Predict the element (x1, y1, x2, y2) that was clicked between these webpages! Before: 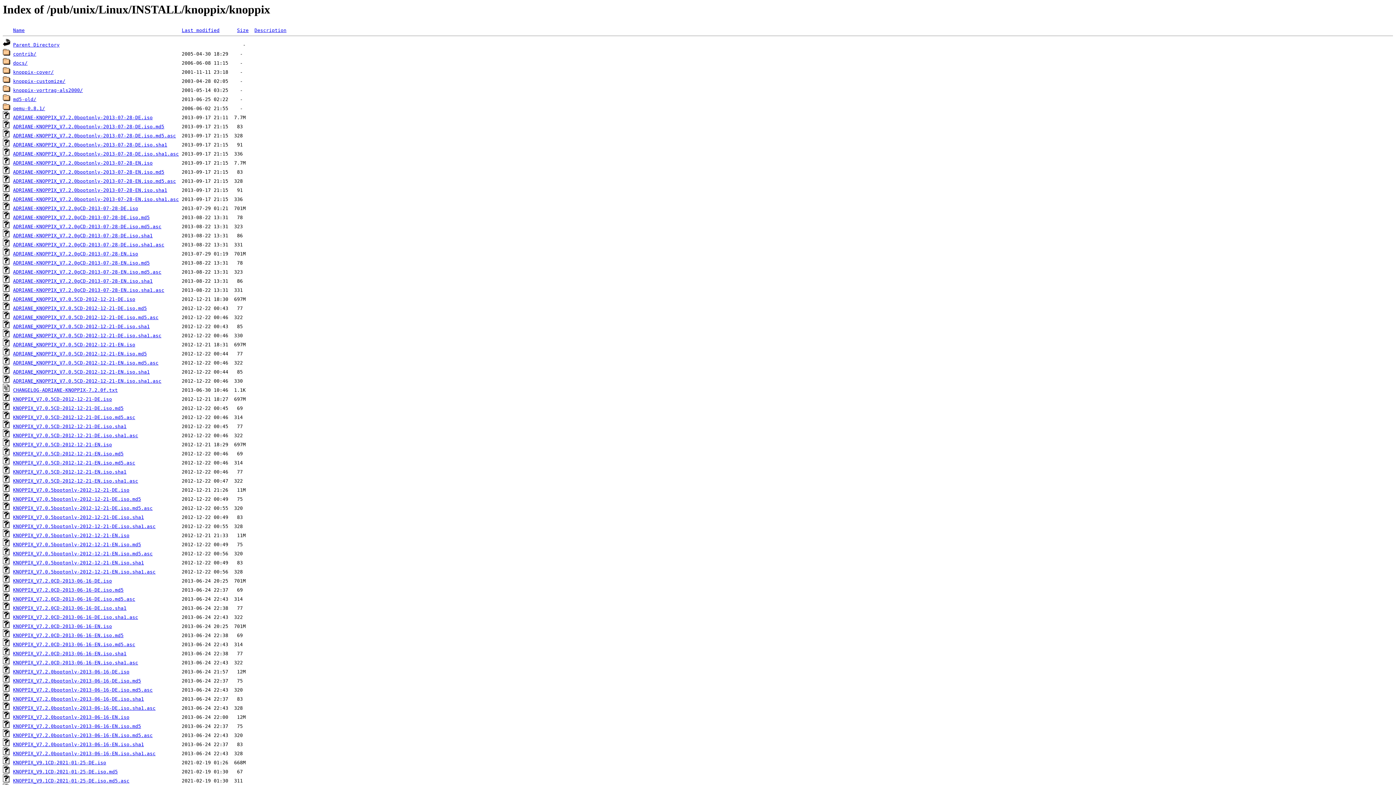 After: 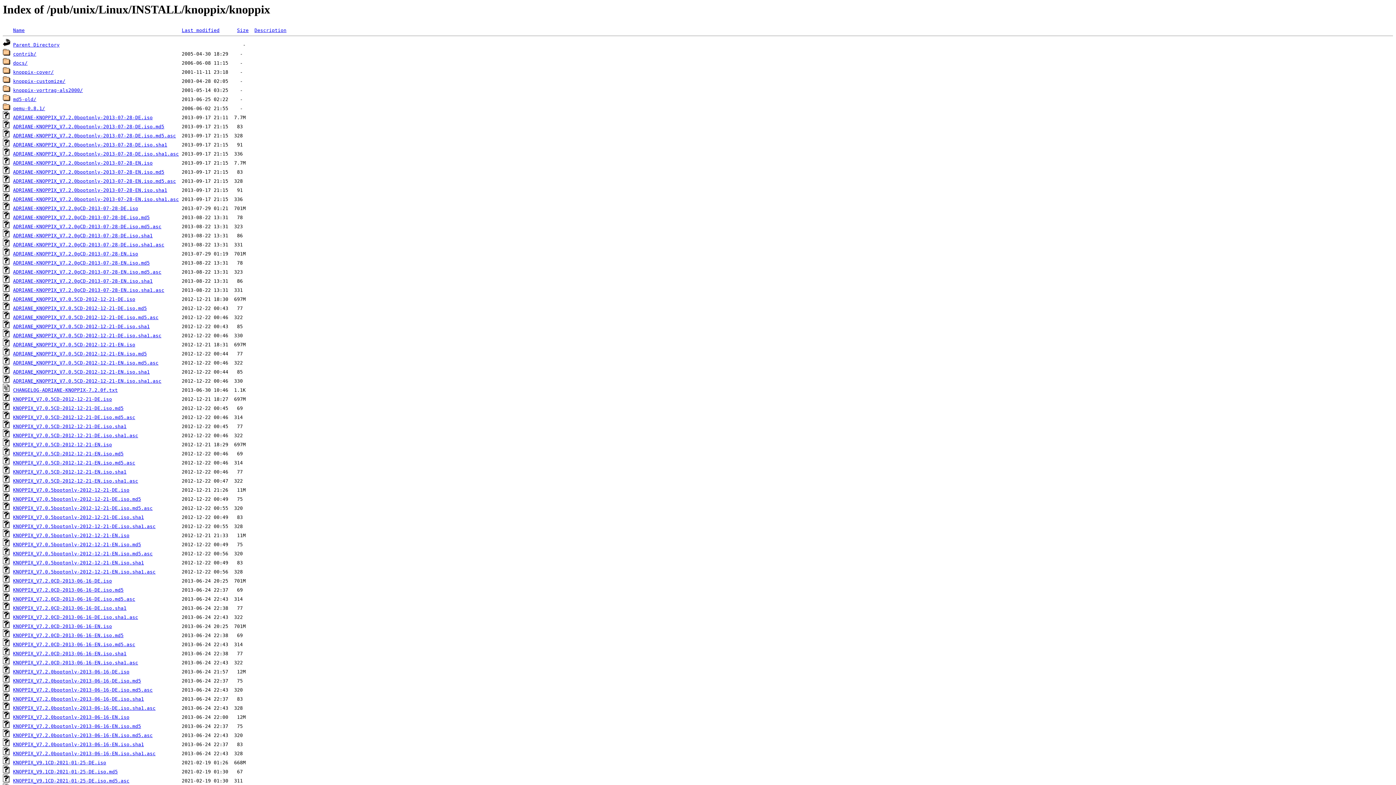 Action: bbox: (13, 305, 146, 311) label: ADRIANE_KNOPPIX_V7.0.5CD-2012-12-21-DE.iso.md5